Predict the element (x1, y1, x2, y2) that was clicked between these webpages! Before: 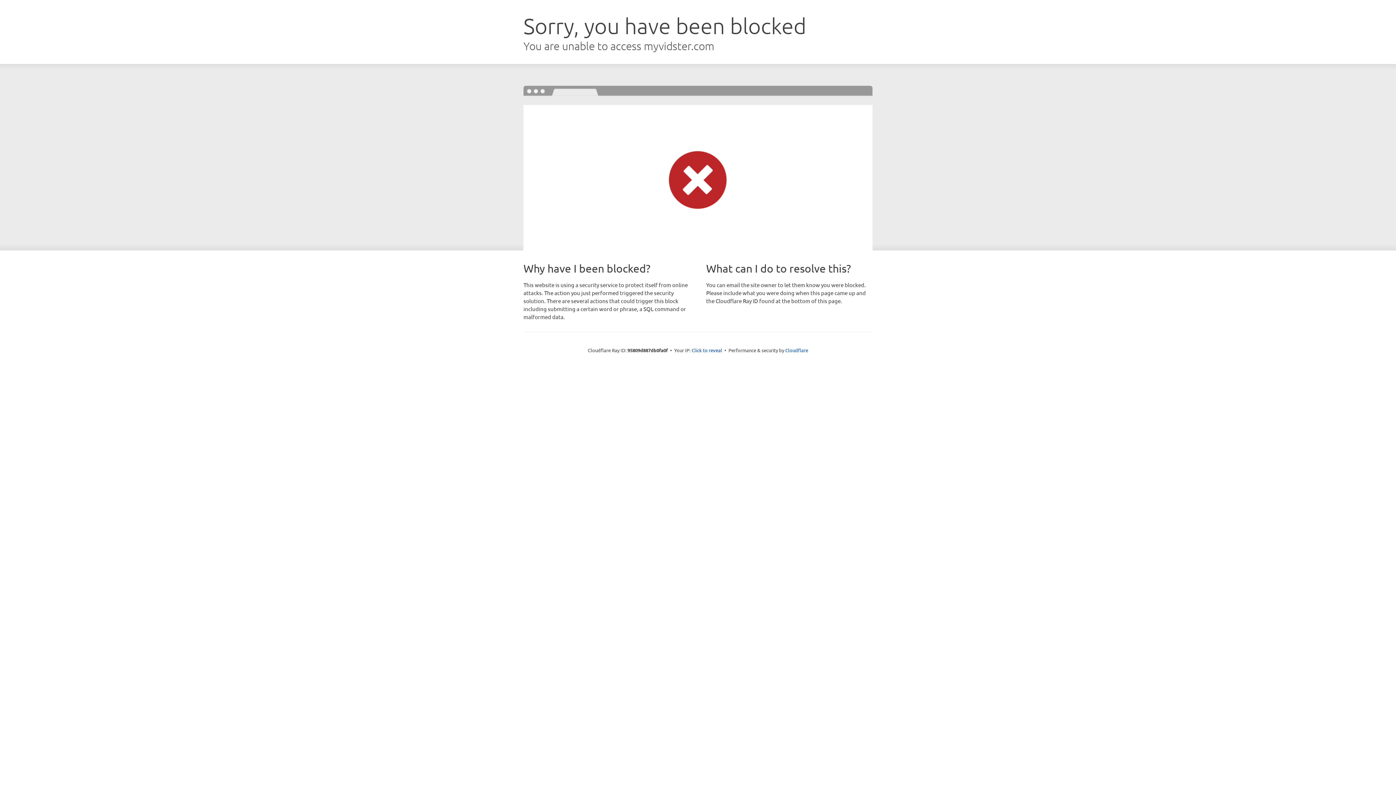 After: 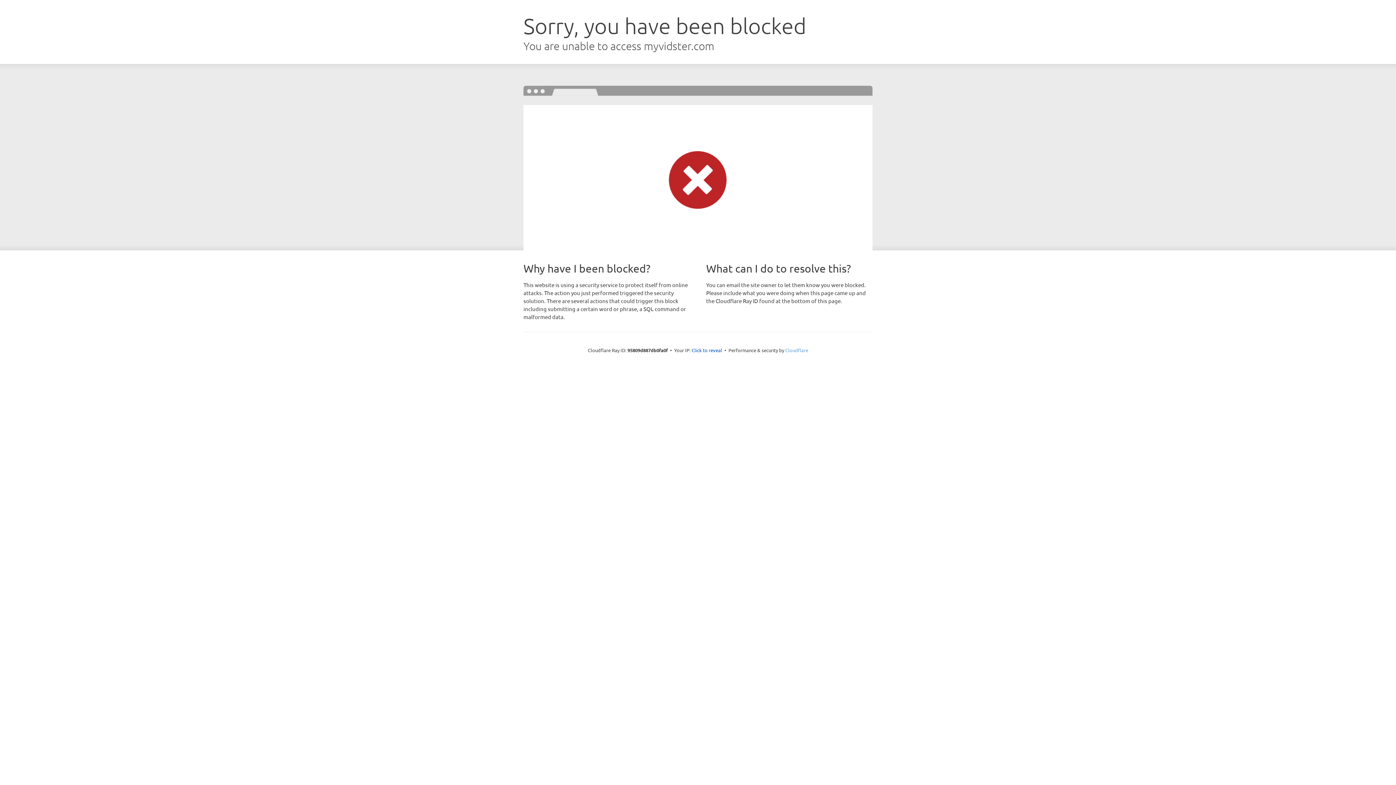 Action: bbox: (785, 347, 808, 353) label: Cloudflare